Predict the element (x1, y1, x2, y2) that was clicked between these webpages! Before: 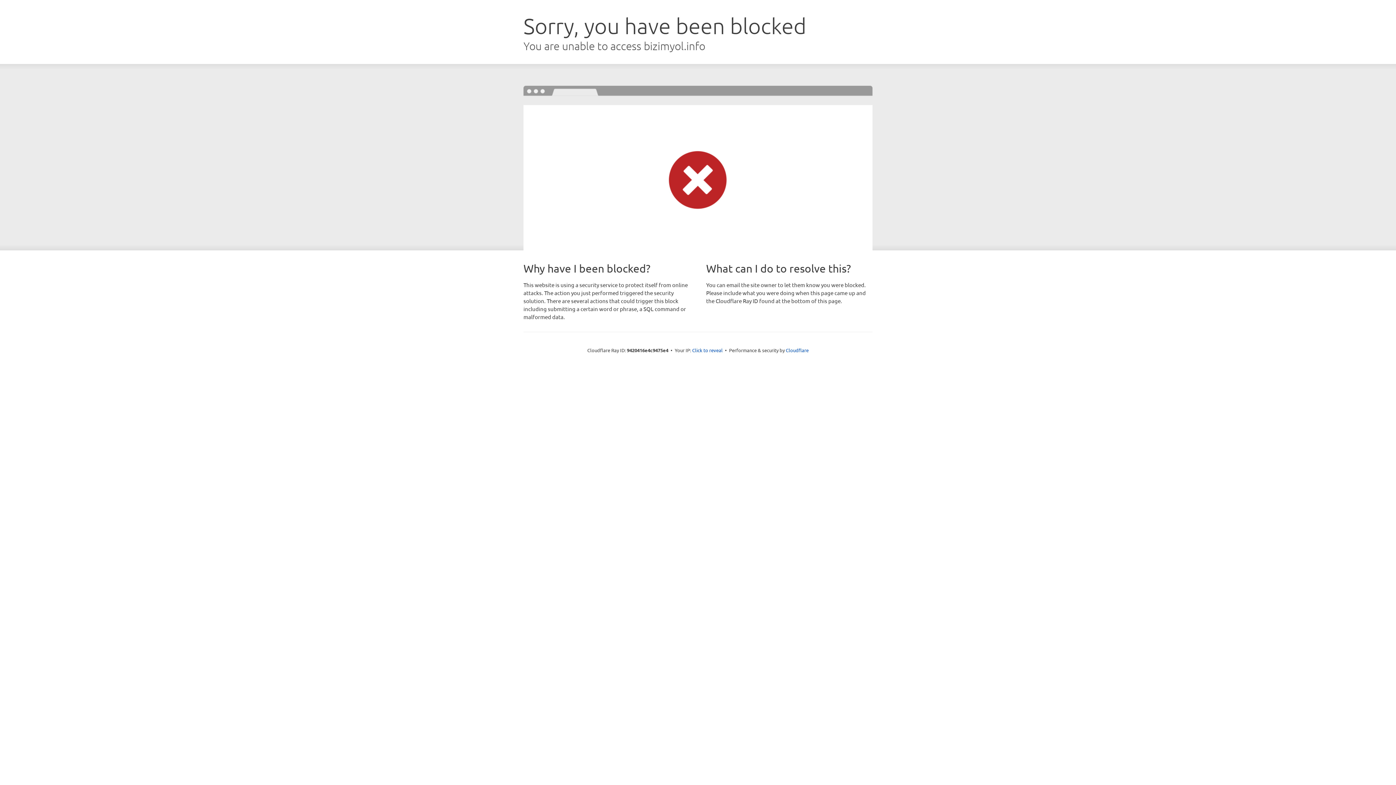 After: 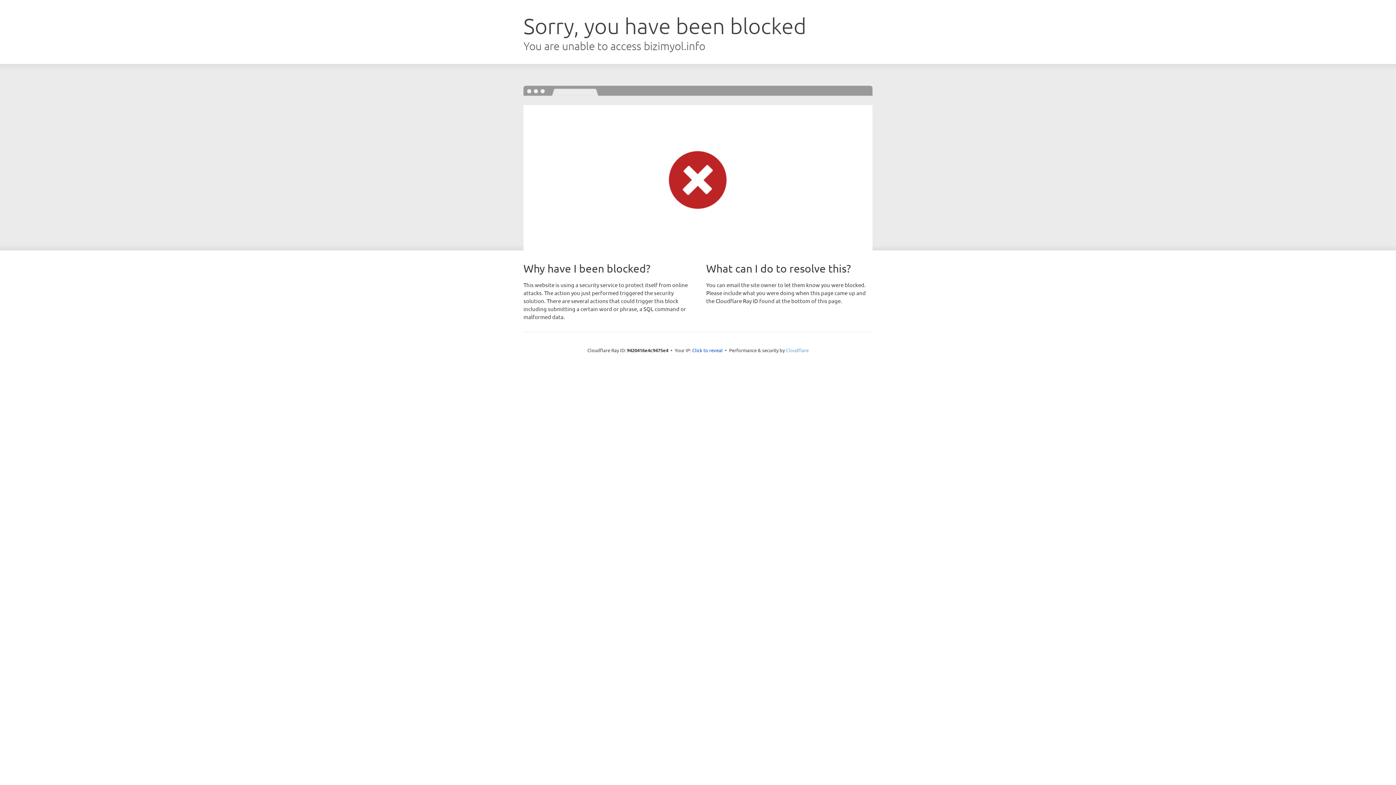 Action: label: Cloudflare bbox: (786, 347, 808, 353)